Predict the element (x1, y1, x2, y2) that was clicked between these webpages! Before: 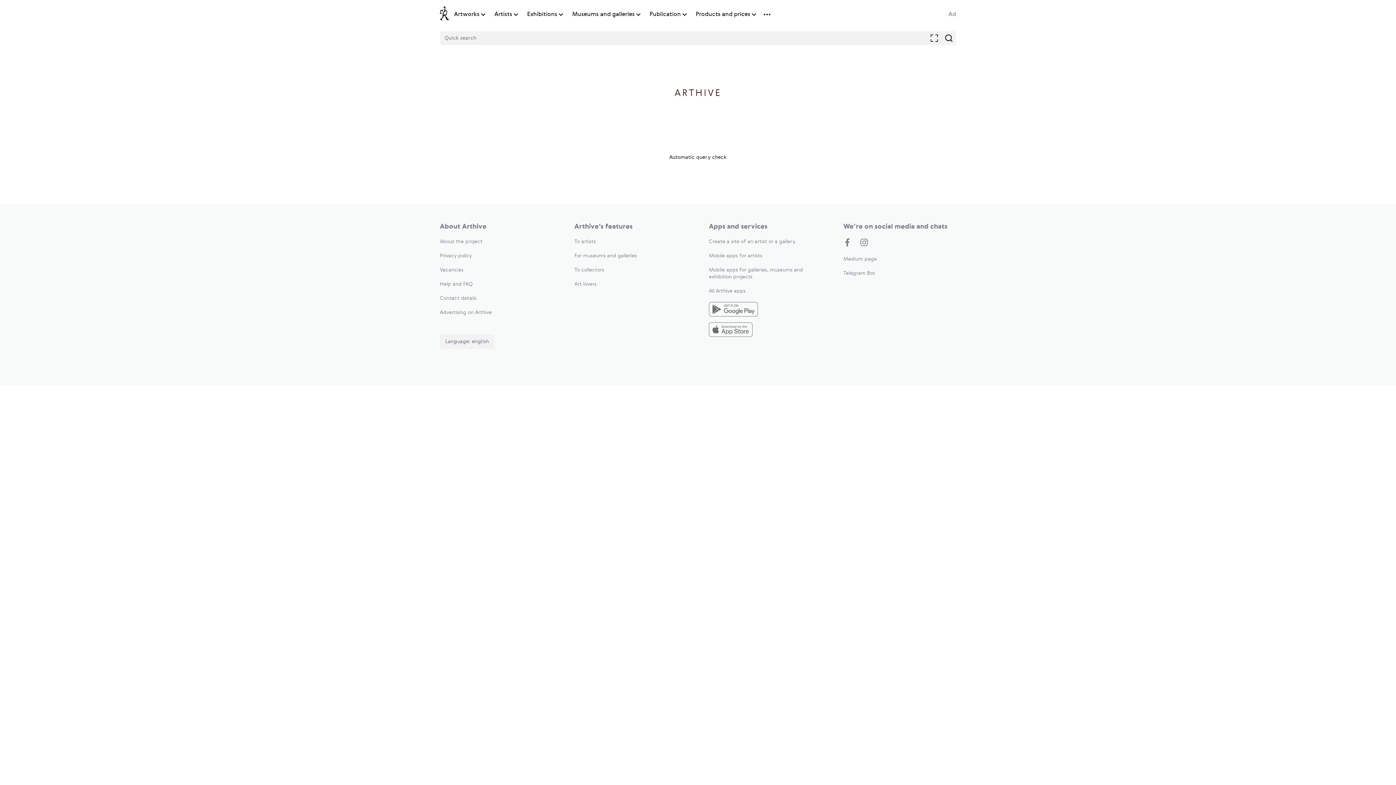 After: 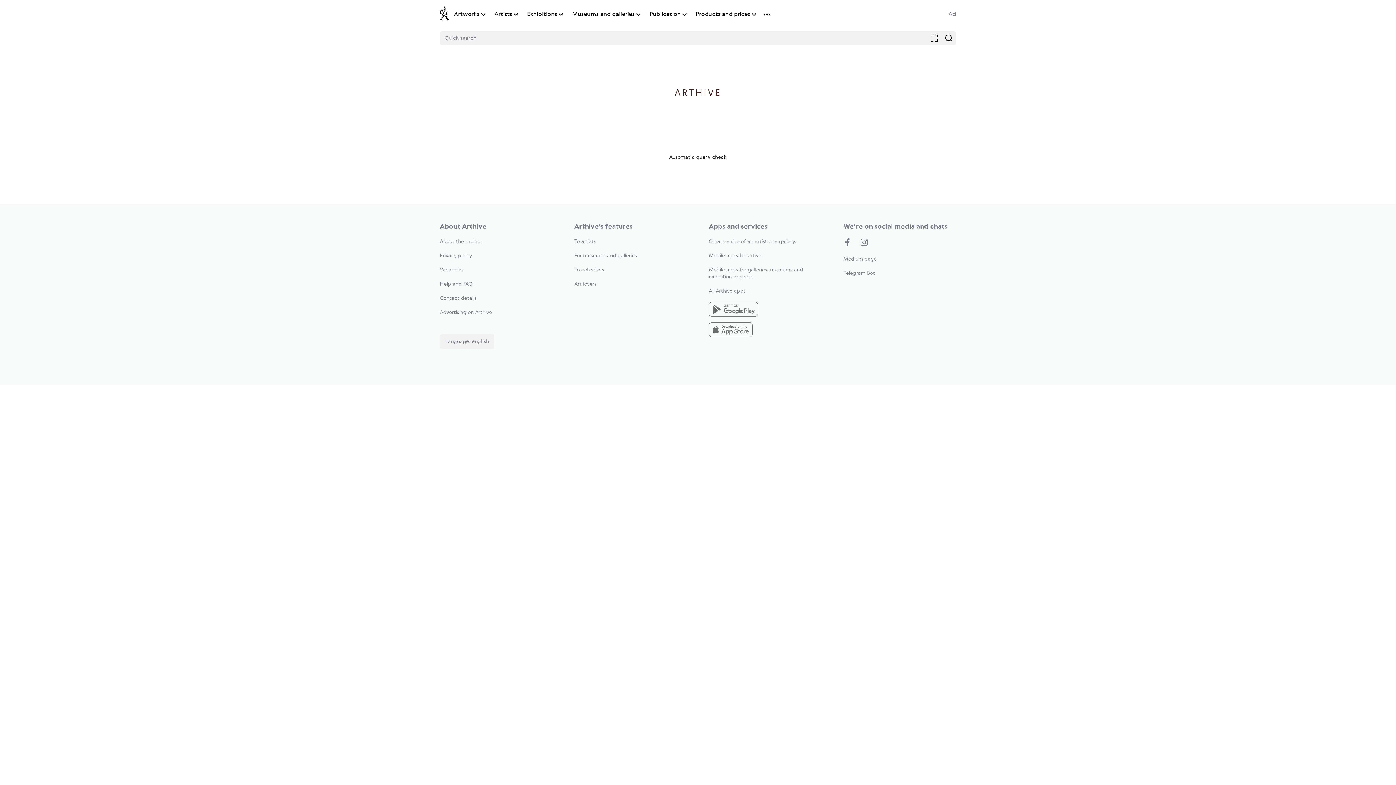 Action: bbox: (440, 281, 472, 286) label: Help and FAQ